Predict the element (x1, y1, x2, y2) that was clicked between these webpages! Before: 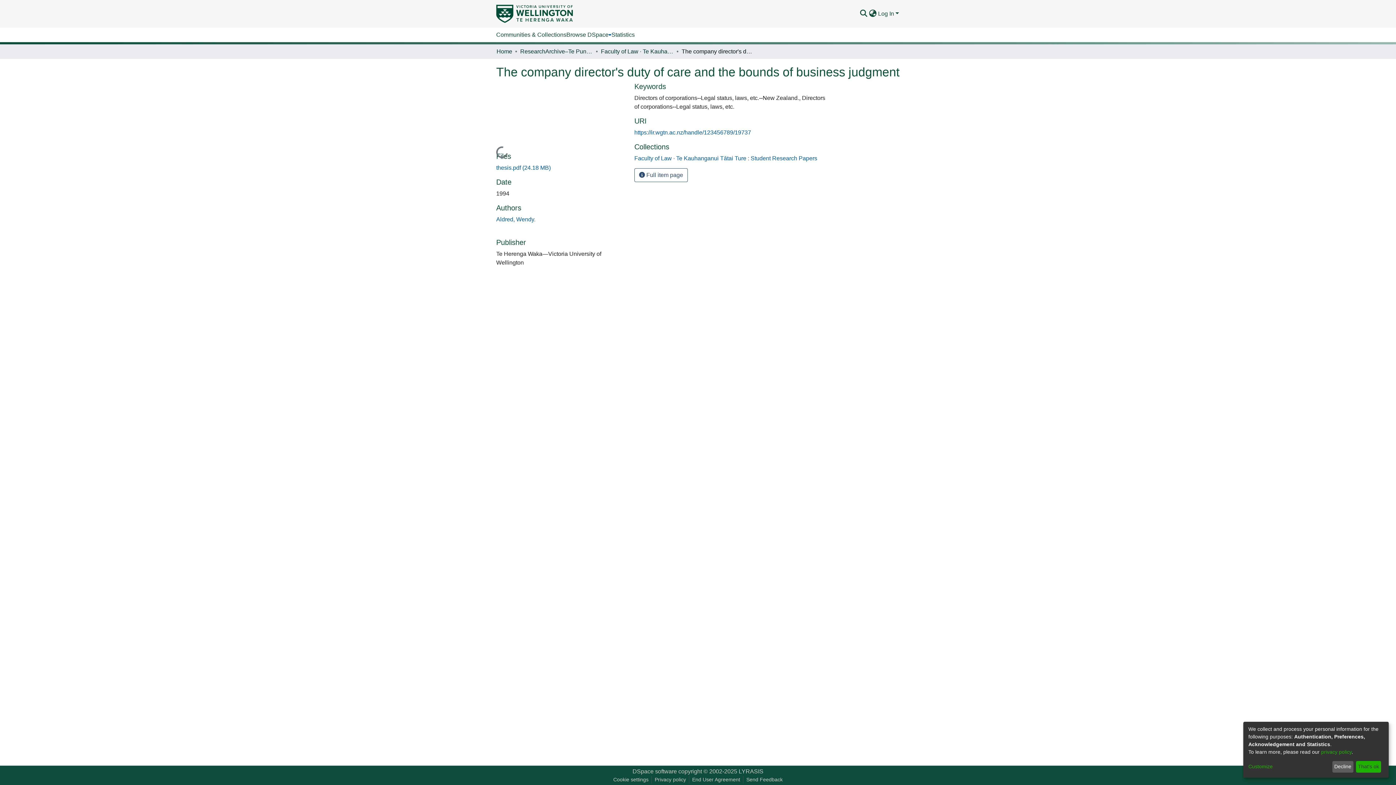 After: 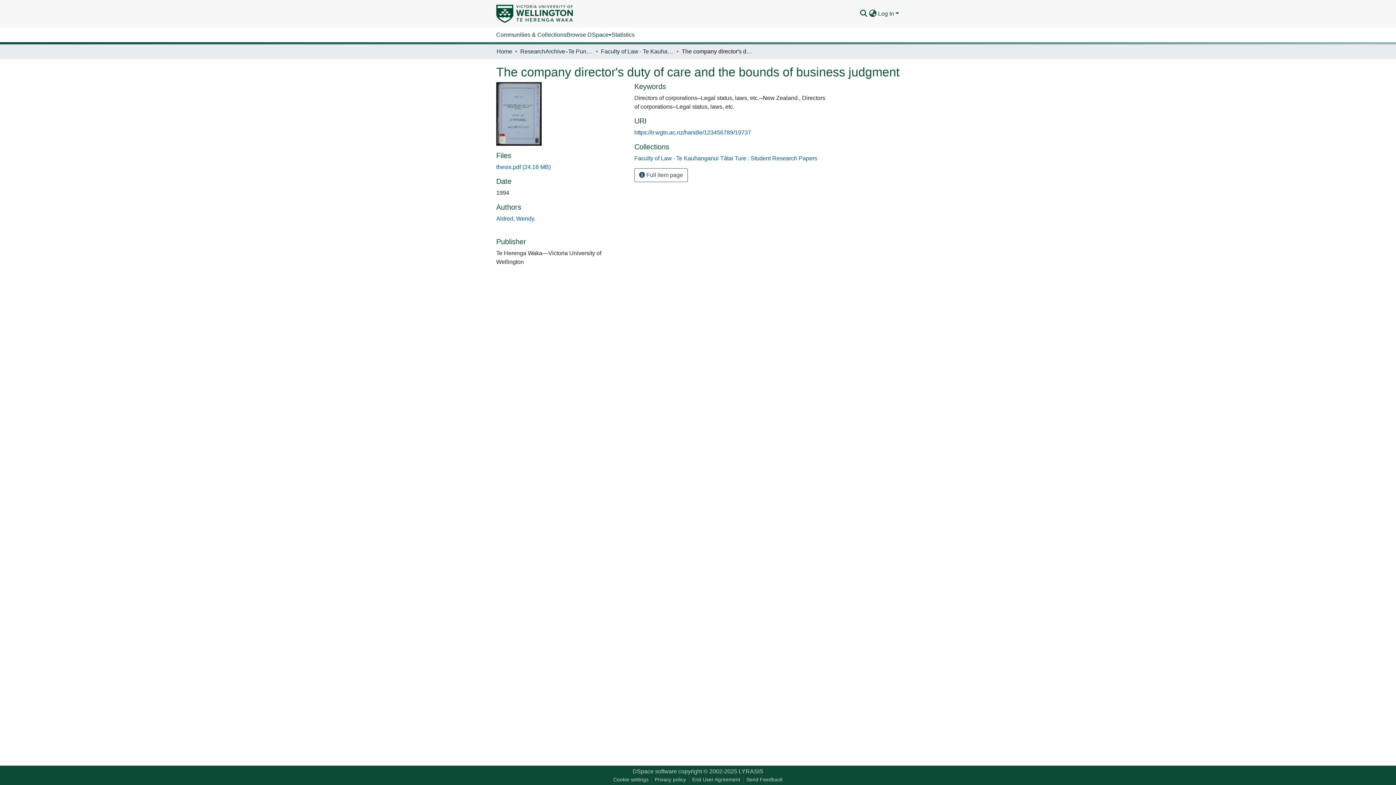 Action: label: That's ok bbox: (1356, 761, 1381, 773)